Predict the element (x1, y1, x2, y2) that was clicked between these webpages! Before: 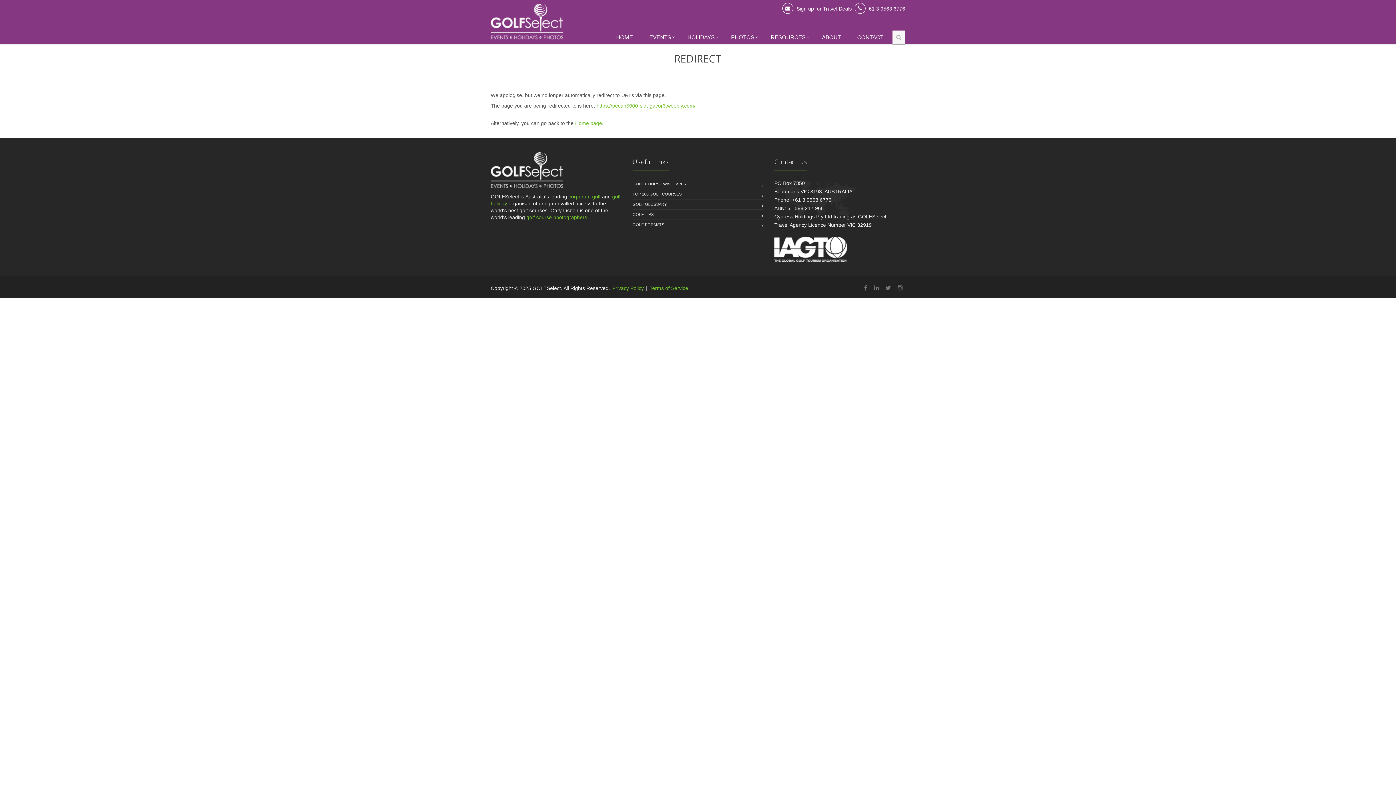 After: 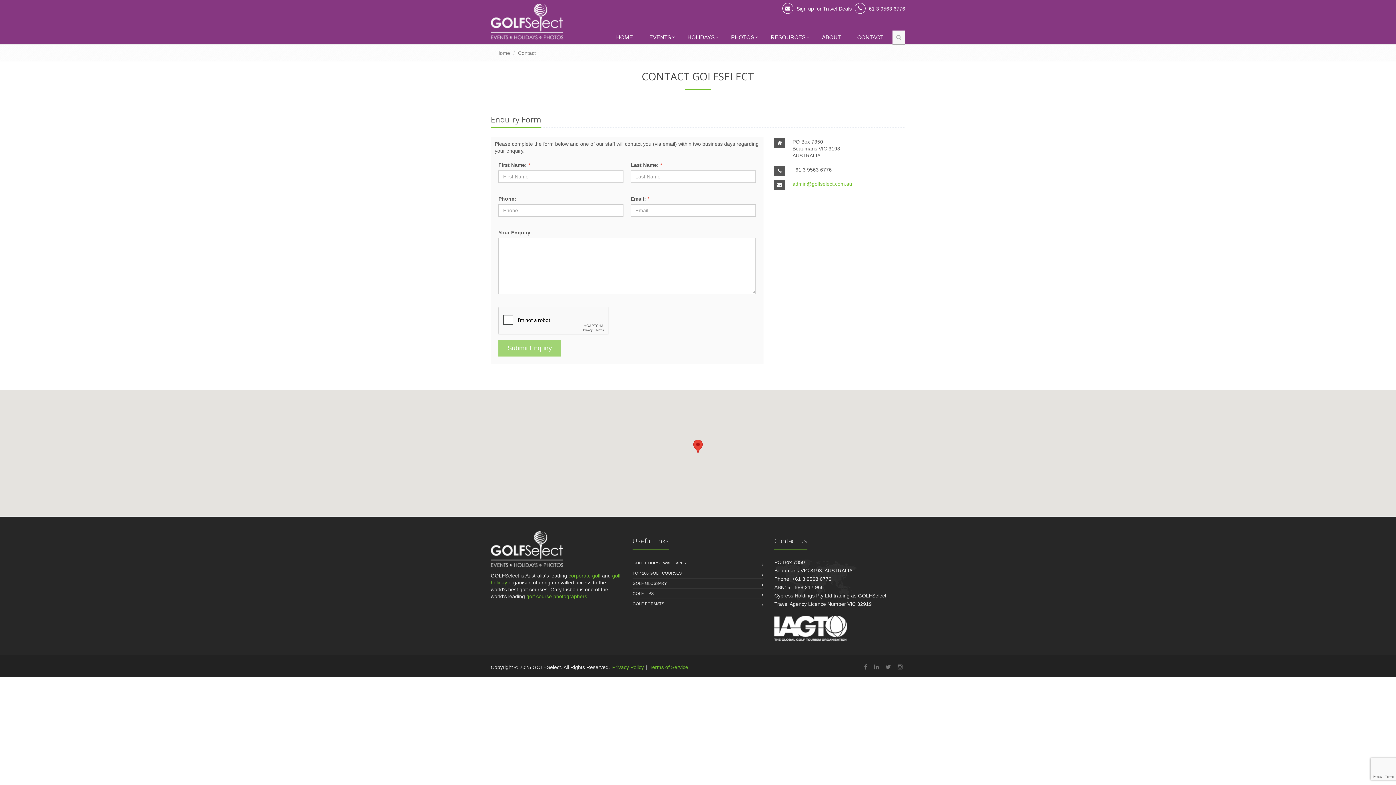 Action: bbox: (850, 30, 892, 45) label: CONTACT